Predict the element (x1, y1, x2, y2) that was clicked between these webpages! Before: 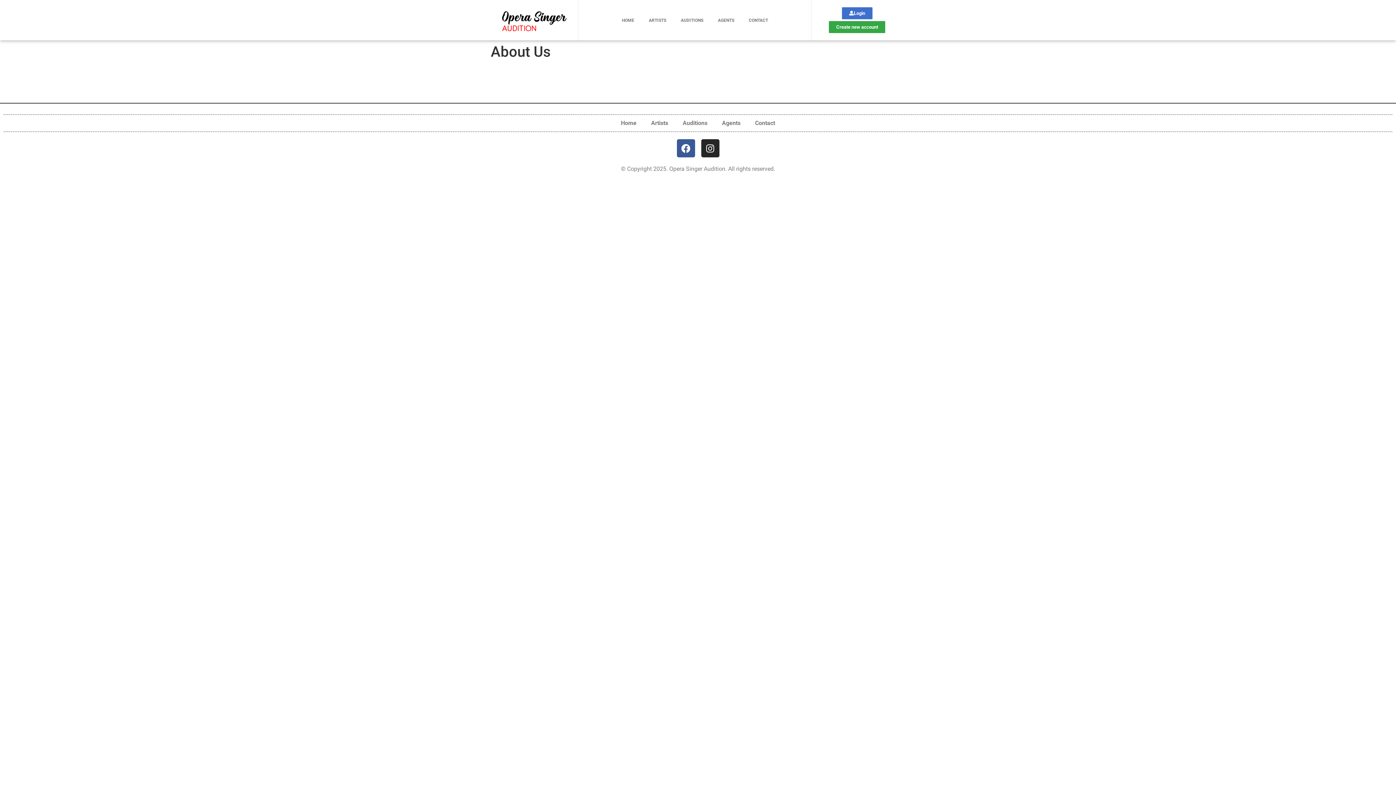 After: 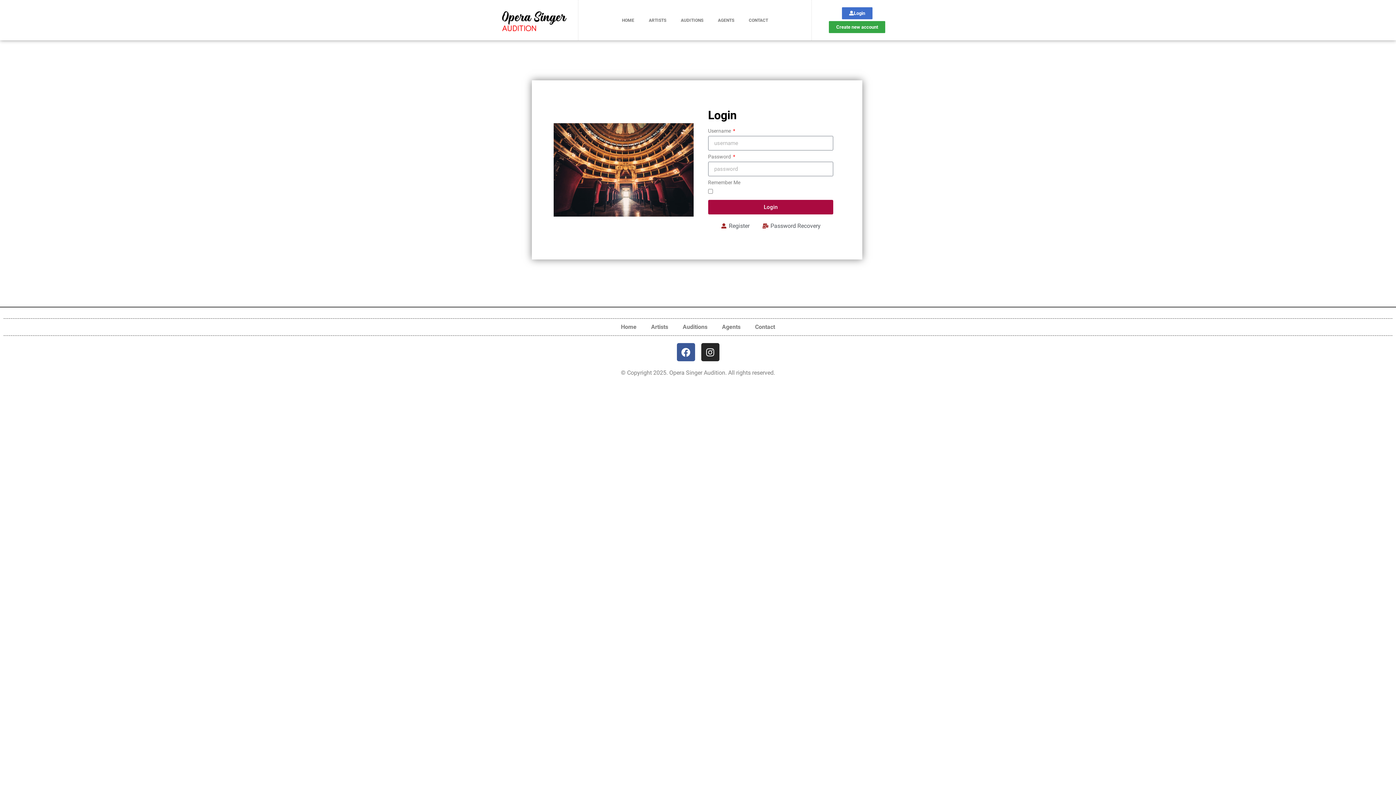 Action: label: Login bbox: (842, 7, 872, 19)